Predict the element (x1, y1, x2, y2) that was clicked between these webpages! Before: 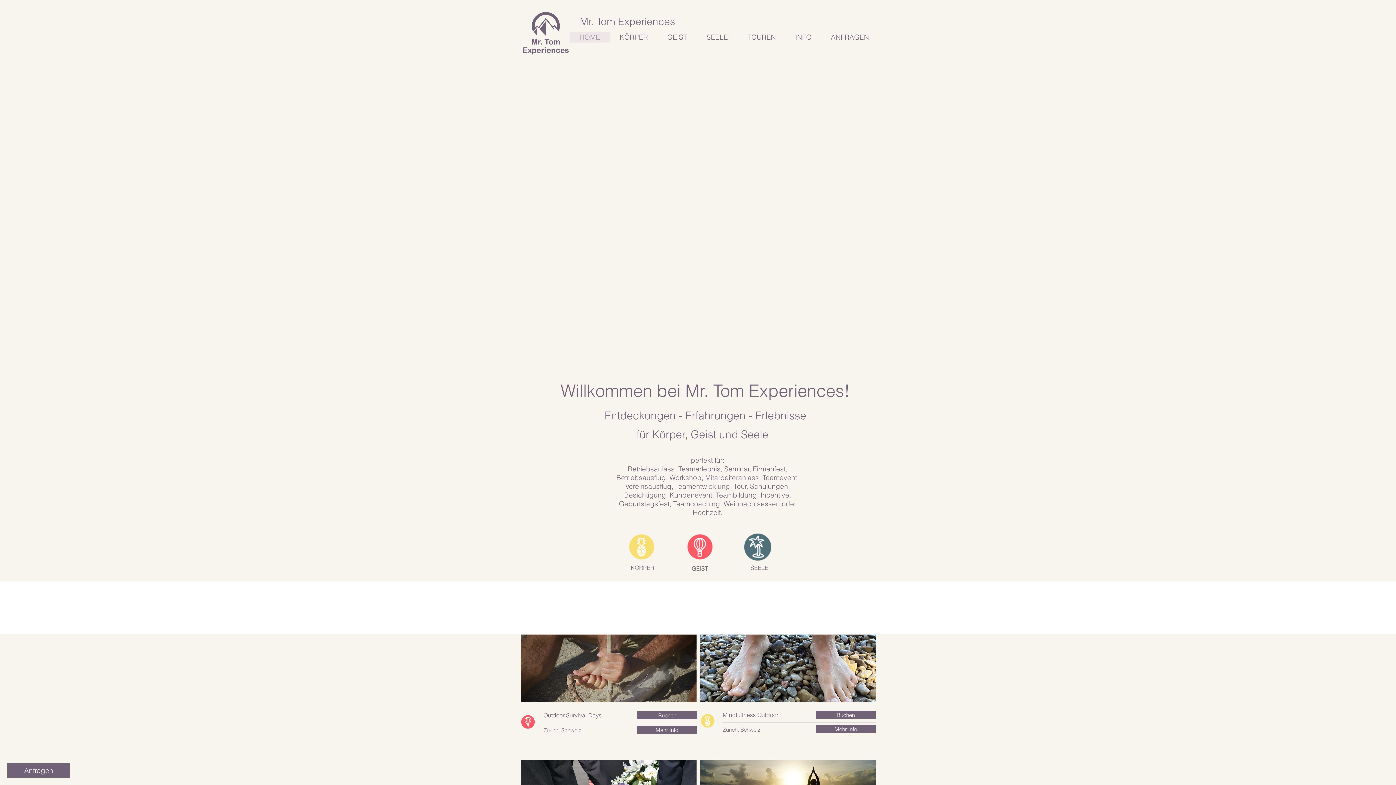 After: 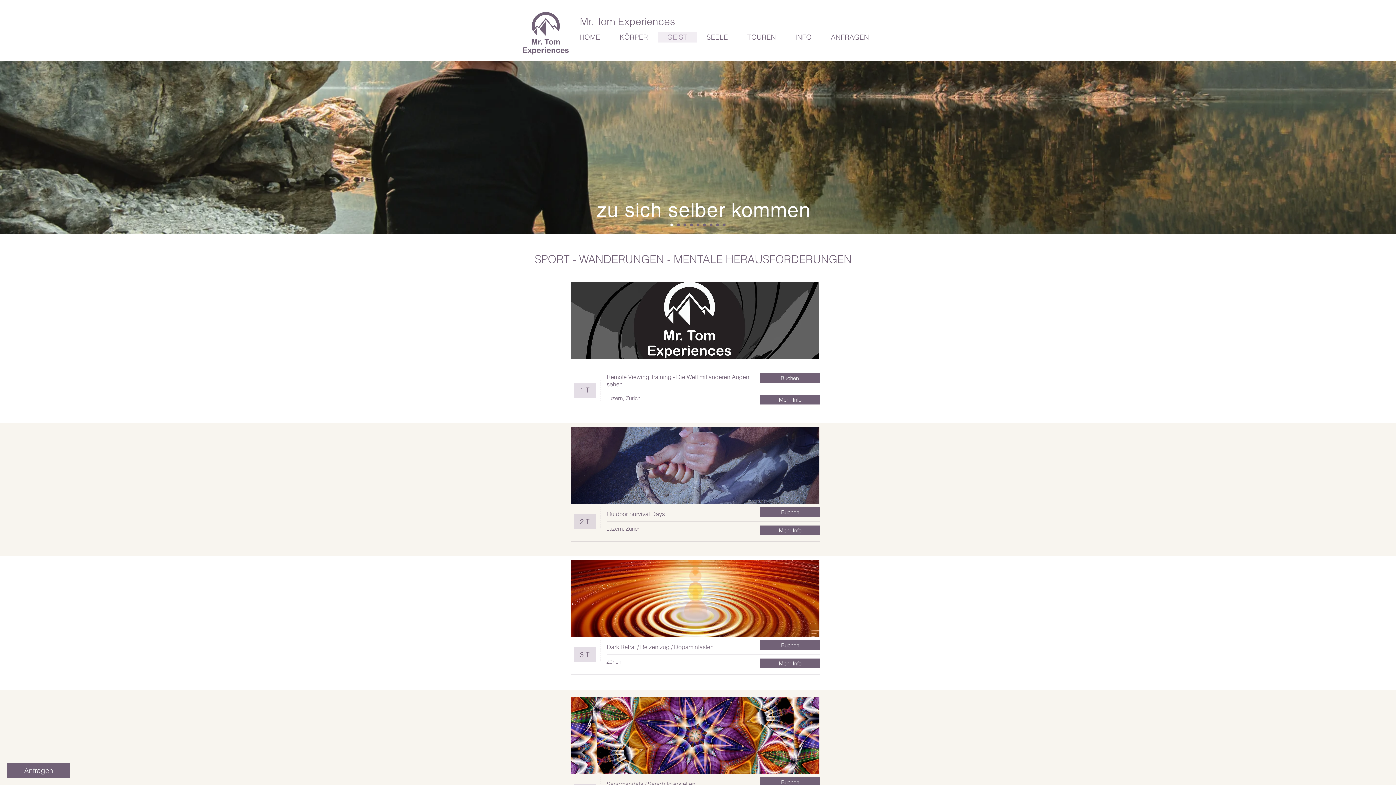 Action: bbox: (685, 532, 714, 561)